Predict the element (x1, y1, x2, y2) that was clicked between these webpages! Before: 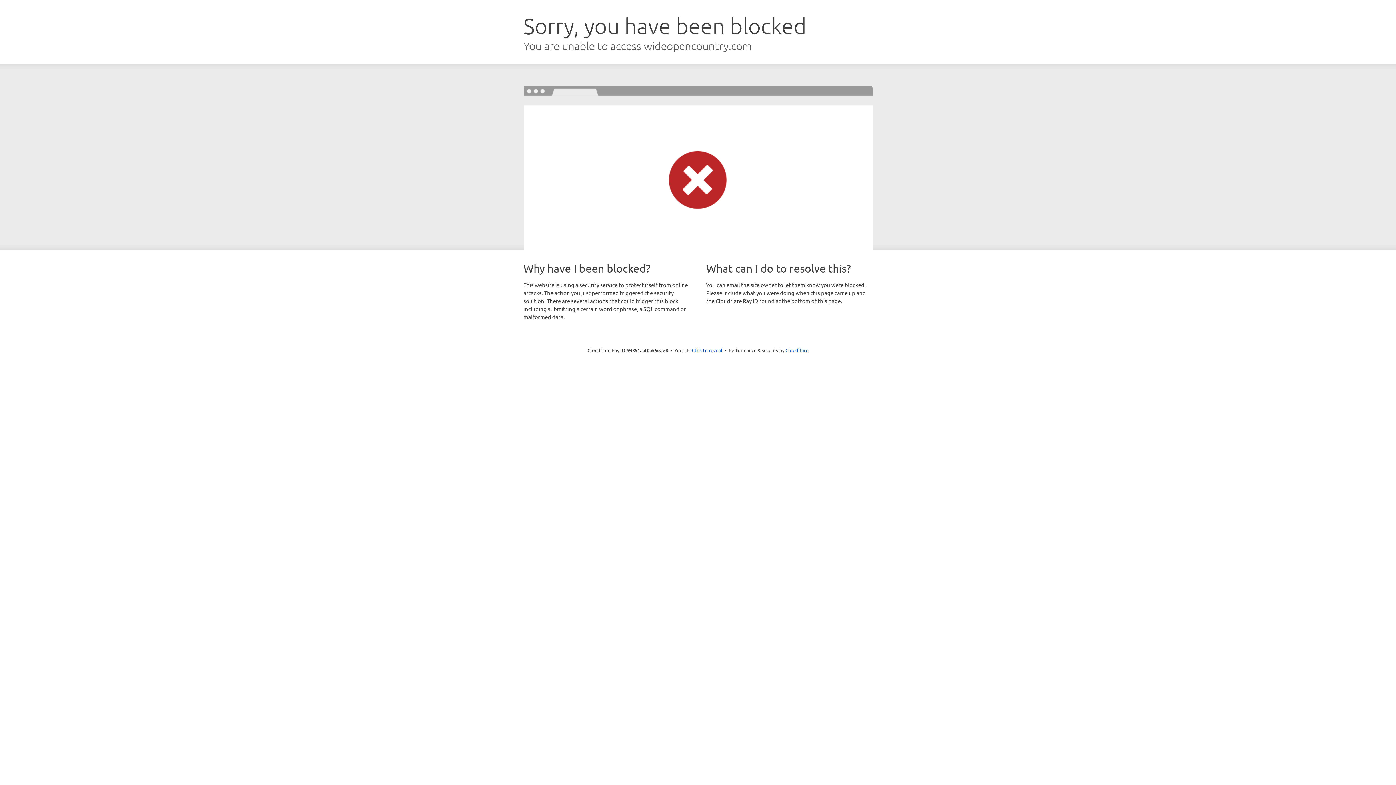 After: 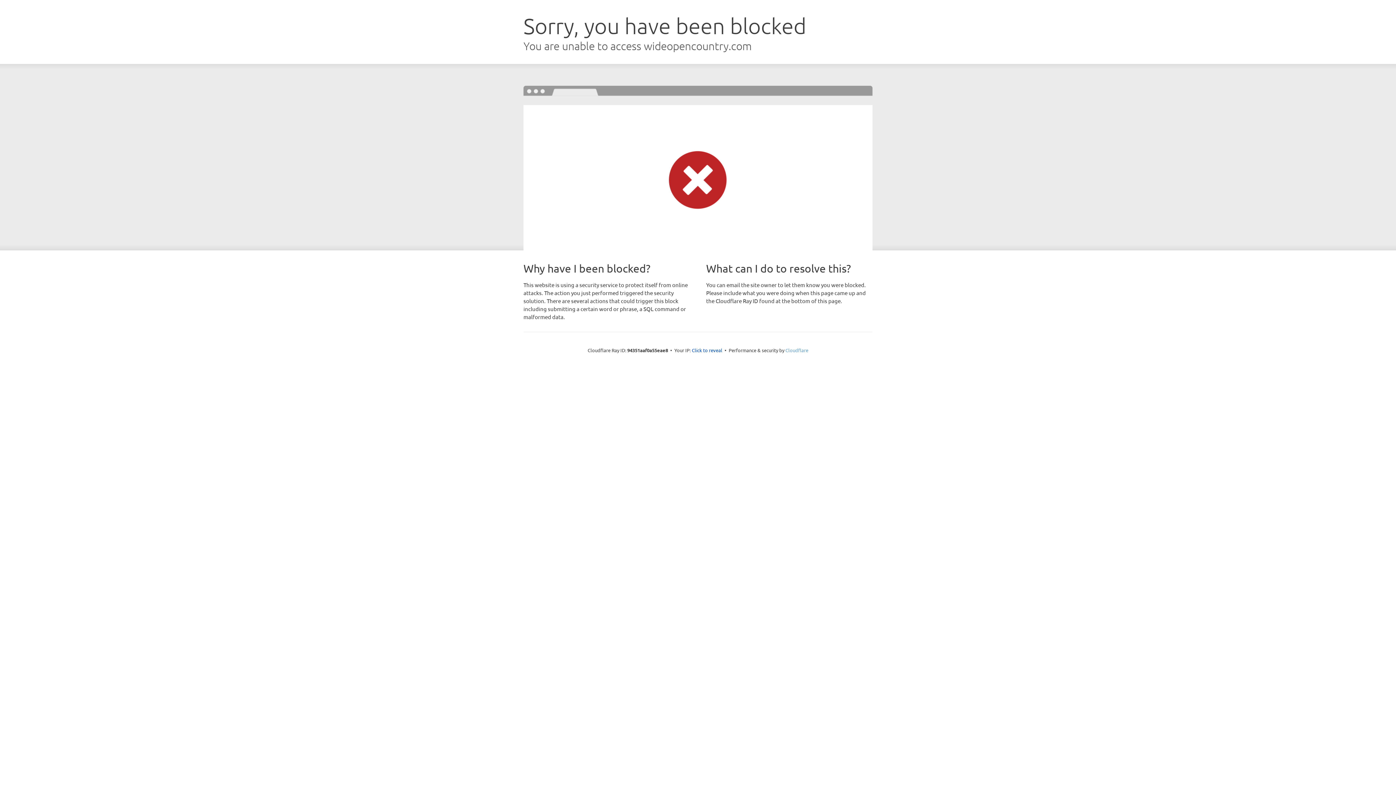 Action: label: Cloudflare bbox: (785, 347, 808, 353)